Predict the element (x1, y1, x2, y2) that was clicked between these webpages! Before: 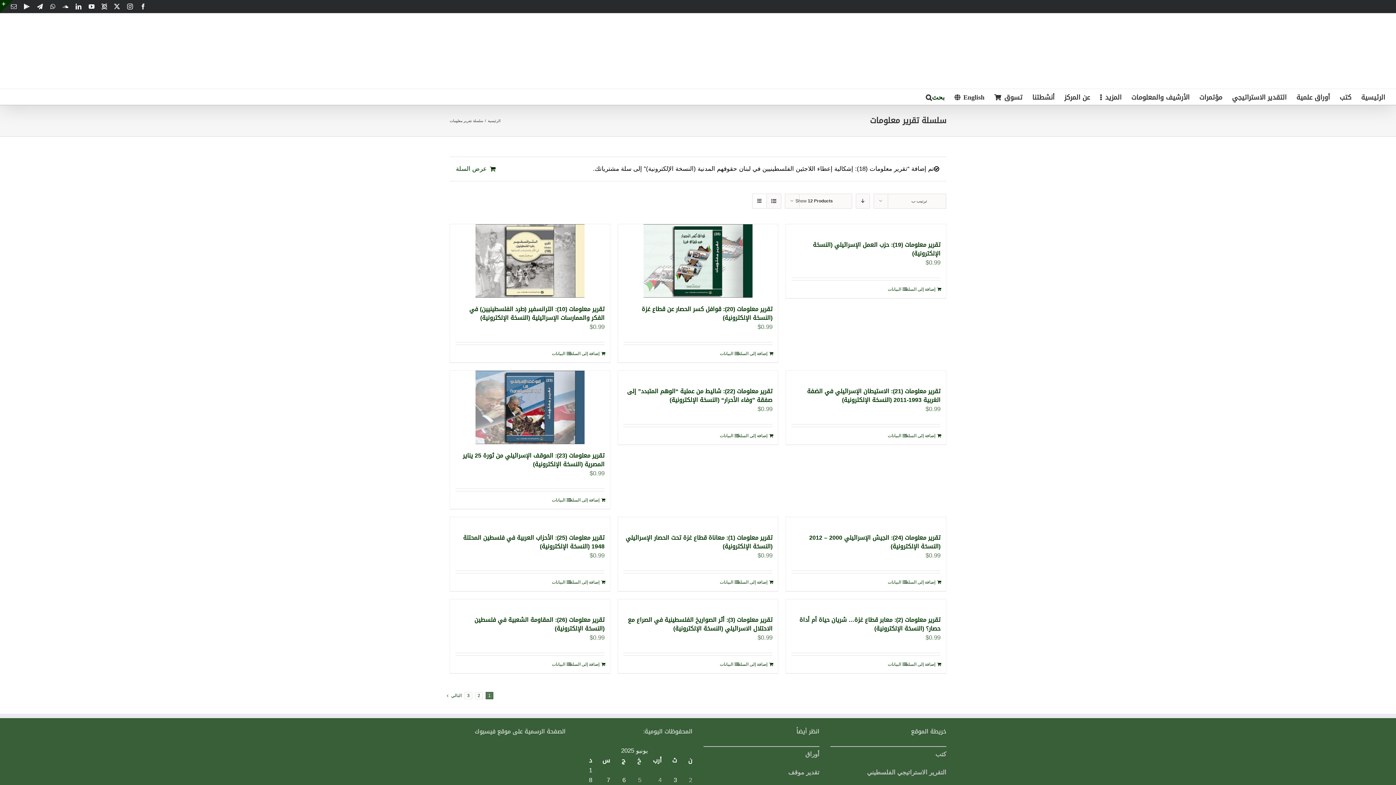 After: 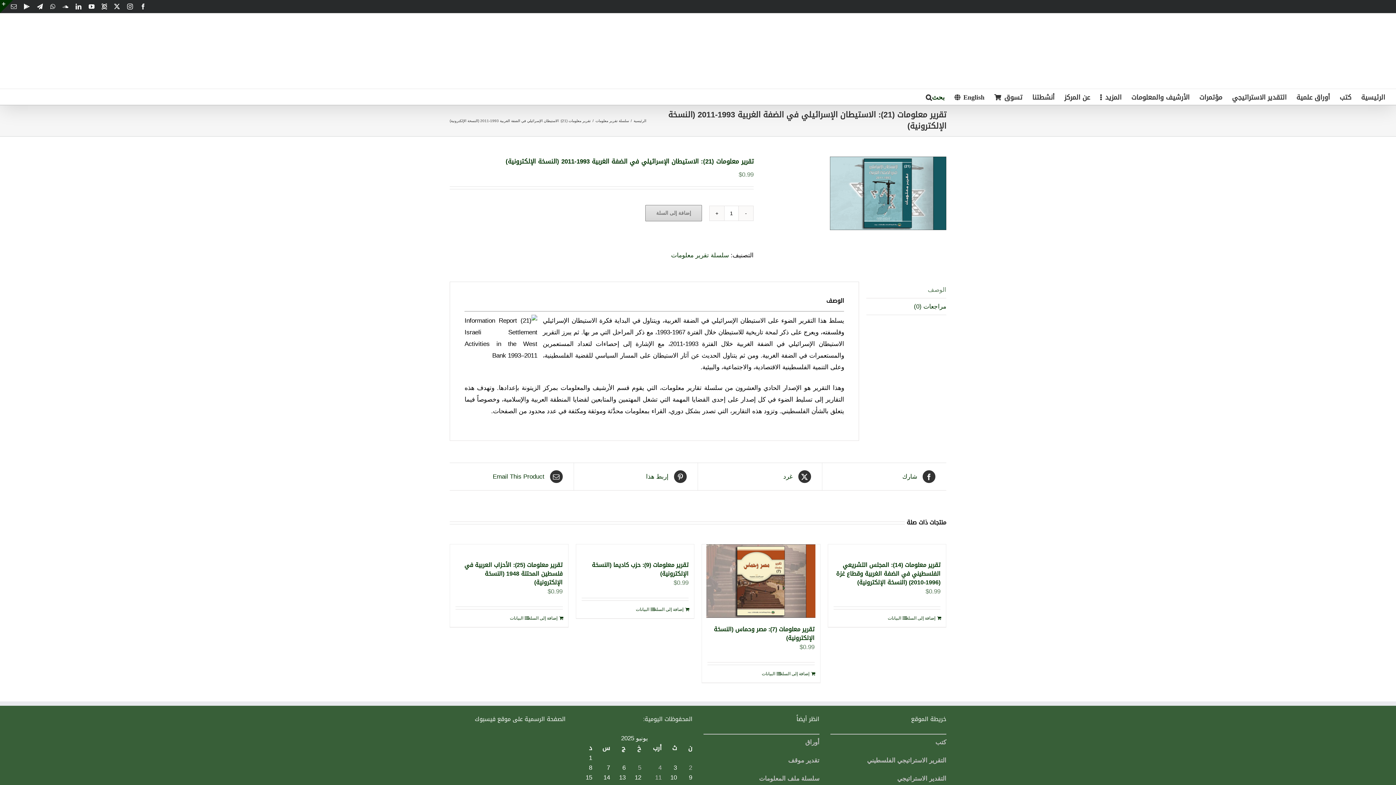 Action: label: البيانات bbox: (888, 432, 906, 439)